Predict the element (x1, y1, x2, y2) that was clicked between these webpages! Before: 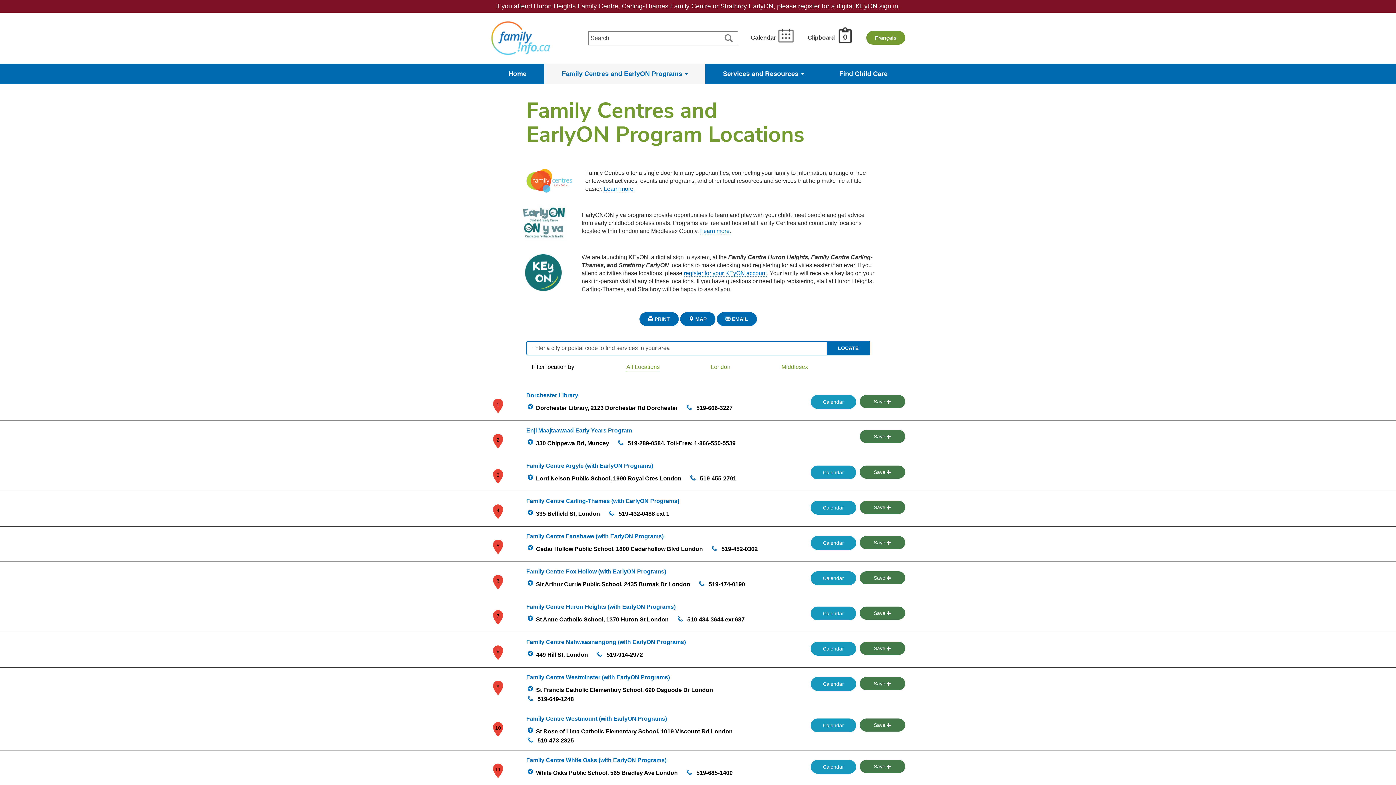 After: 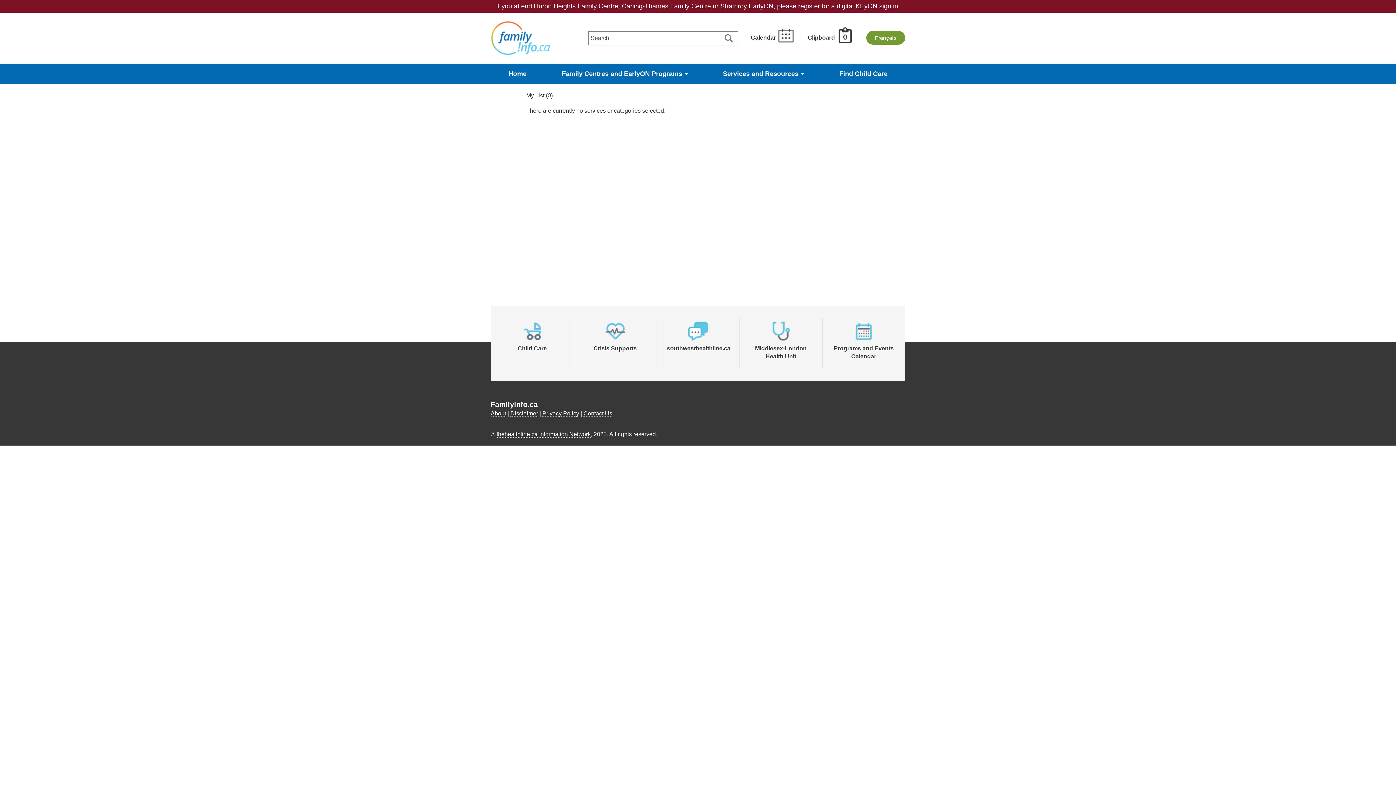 Action: label: Clipboard 
0 bbox: (807, 37, 854, 44)